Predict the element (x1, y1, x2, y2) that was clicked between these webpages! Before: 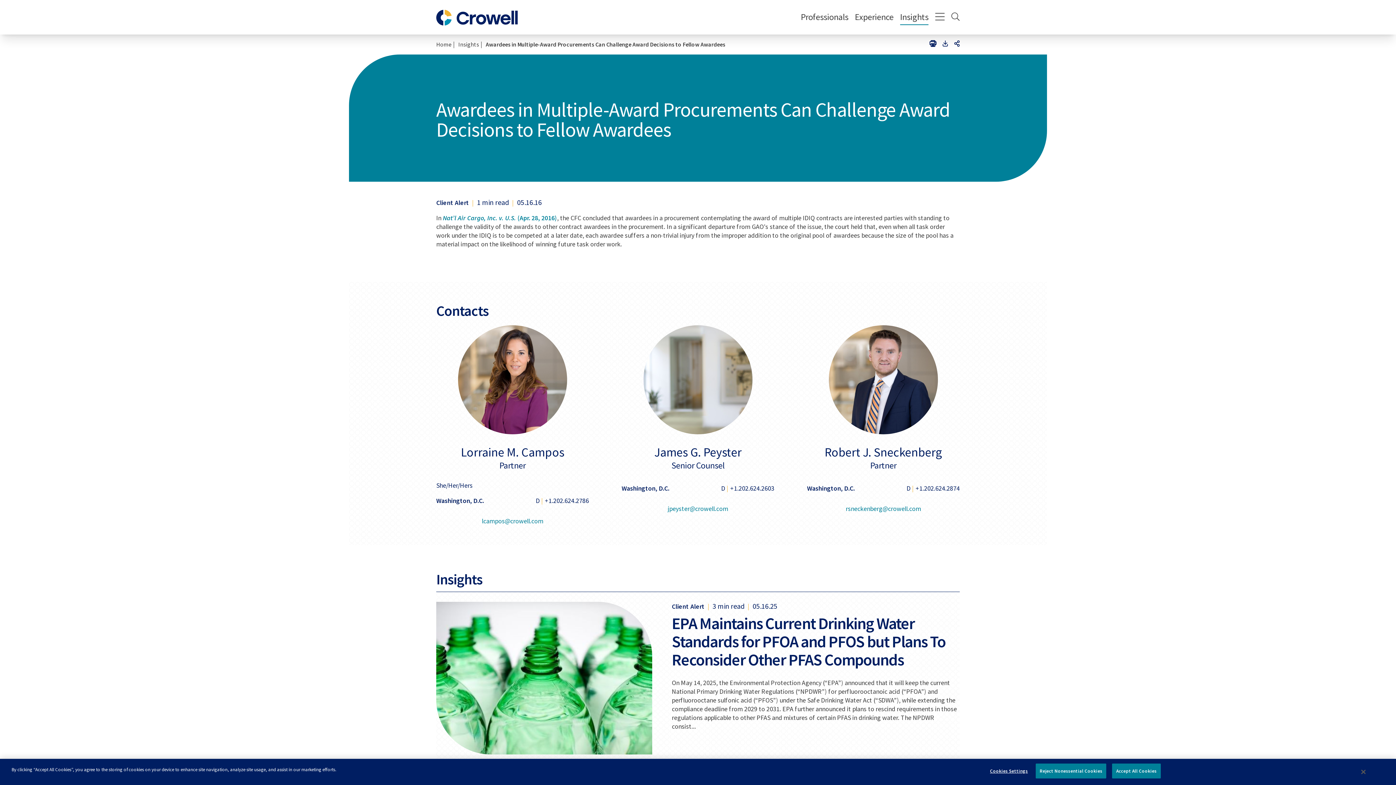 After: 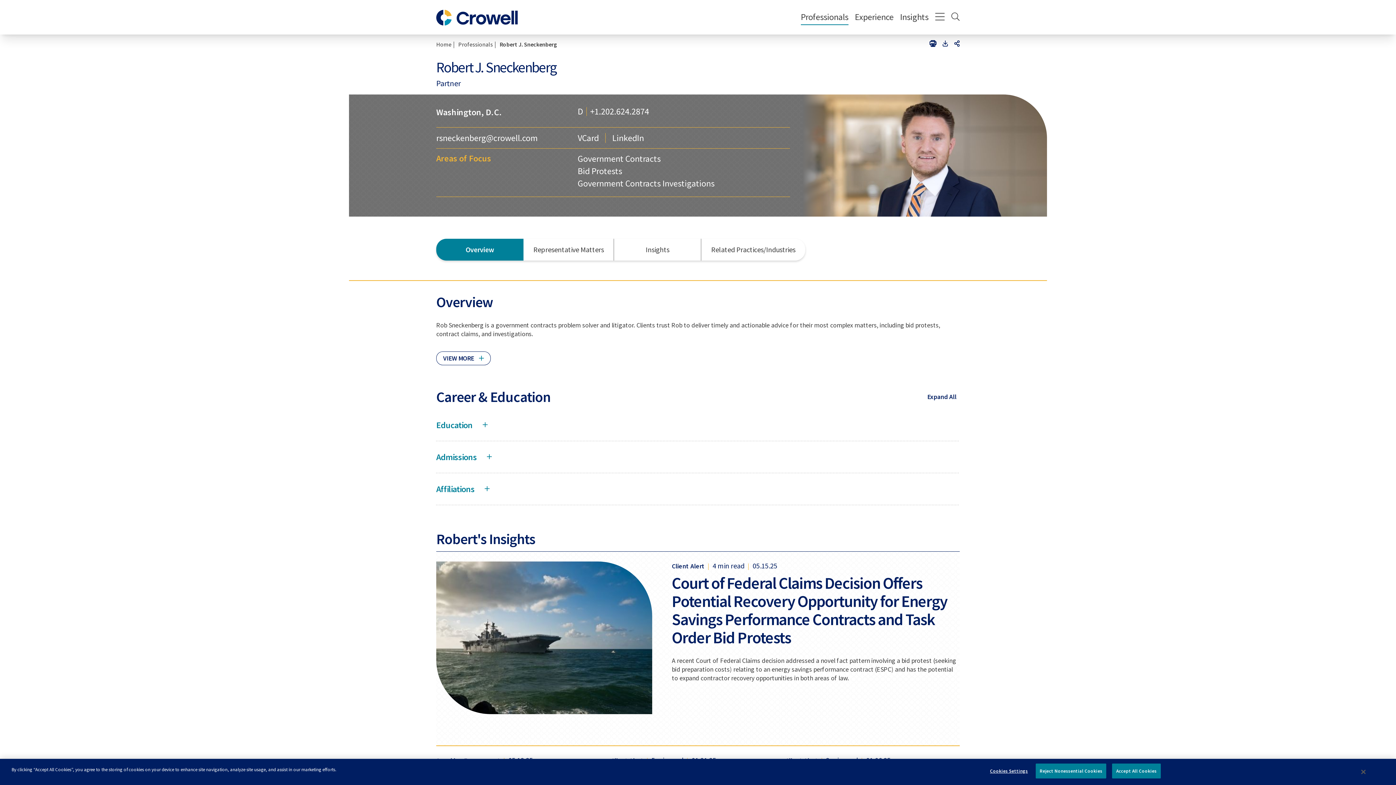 Action: label: Robert J. Sneckenberg bbox: (824, 444, 942, 460)